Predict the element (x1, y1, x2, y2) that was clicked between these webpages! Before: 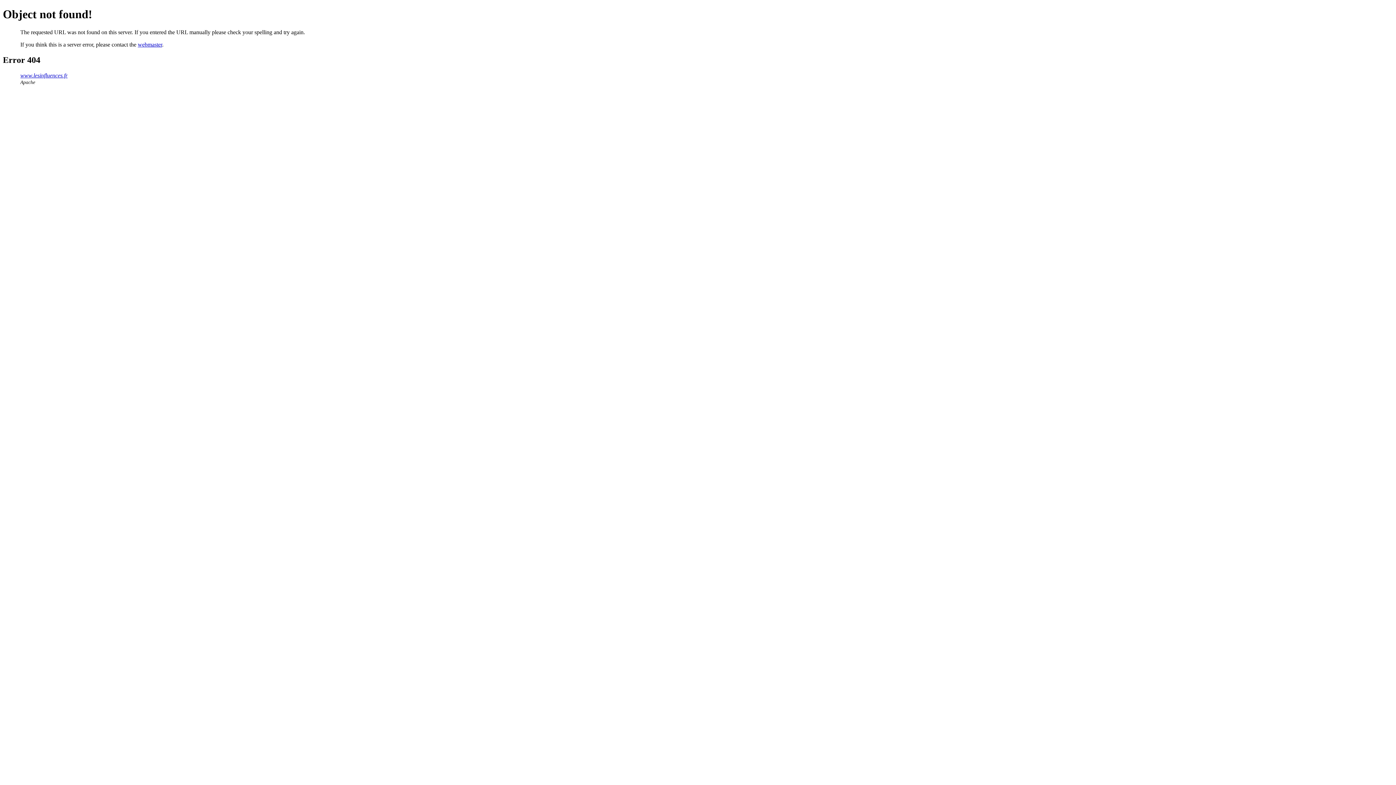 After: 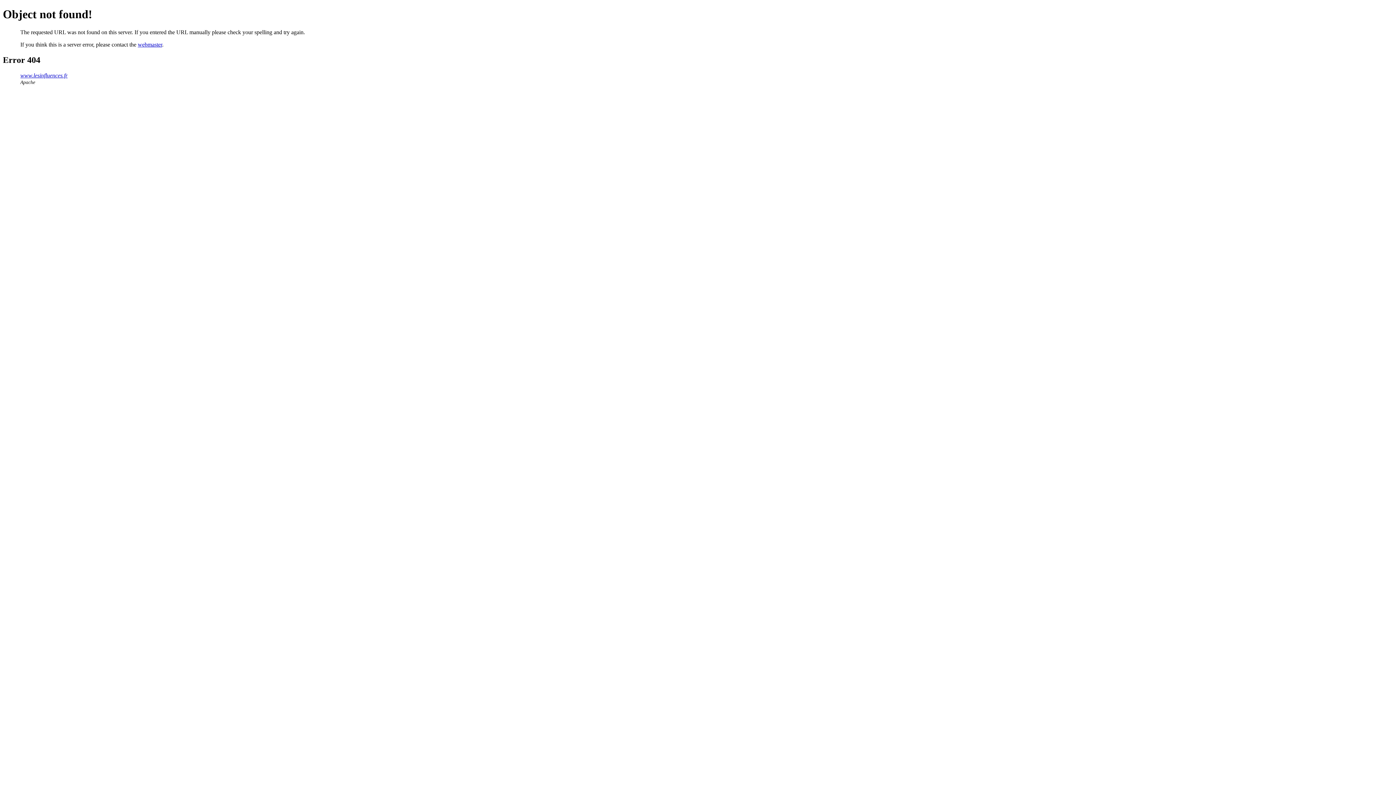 Action: bbox: (137, 41, 162, 47) label: webmaster